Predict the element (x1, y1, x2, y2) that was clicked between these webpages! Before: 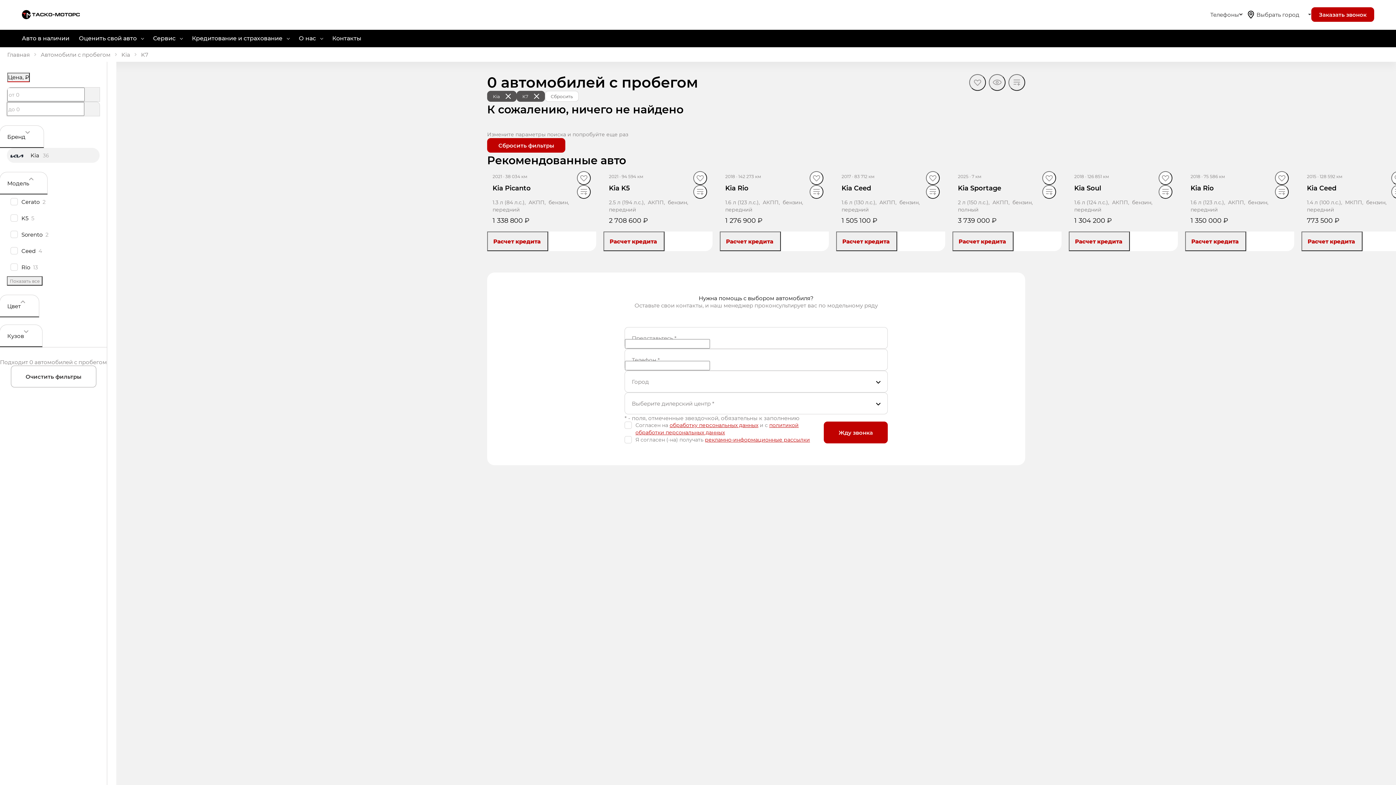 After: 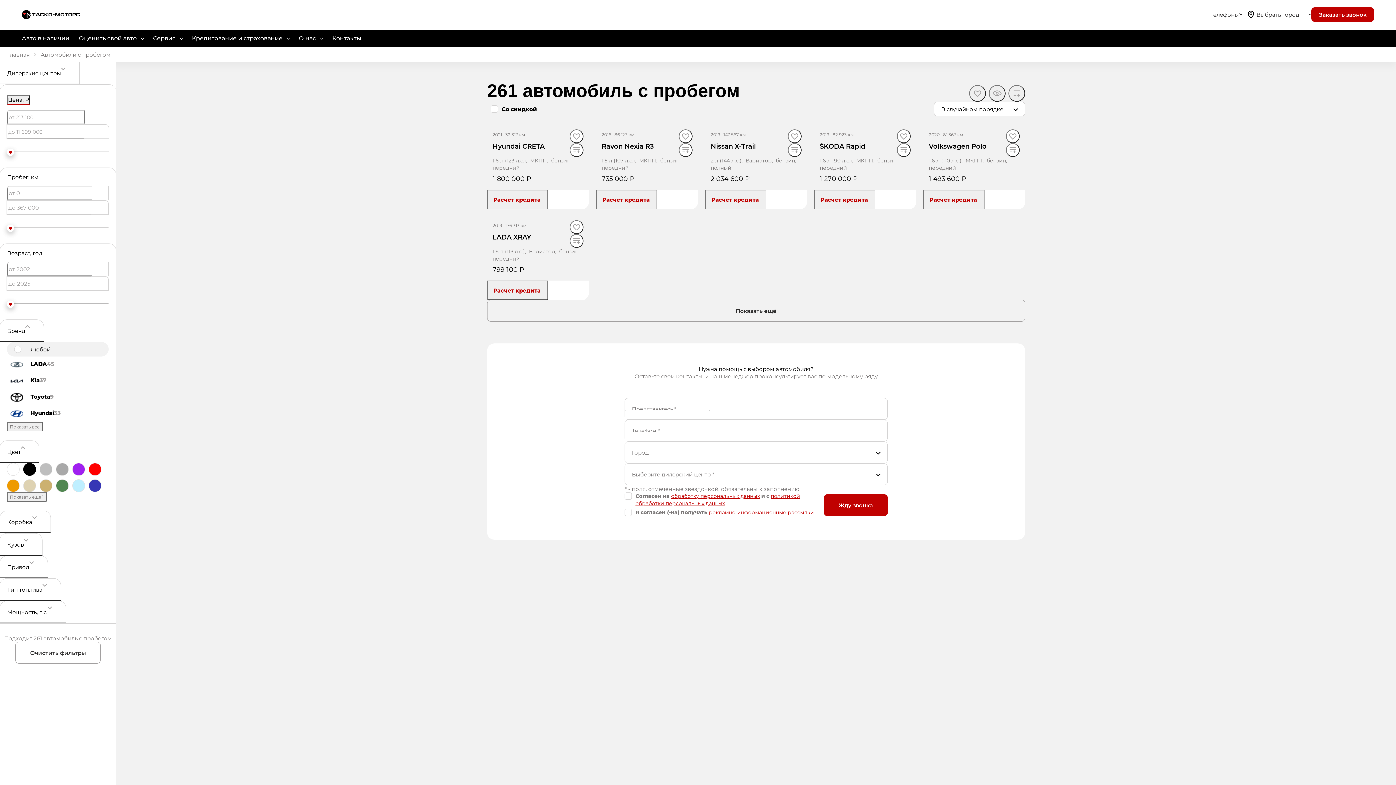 Action: bbox: (21, 34, 69, 41) label: Авто в наличии